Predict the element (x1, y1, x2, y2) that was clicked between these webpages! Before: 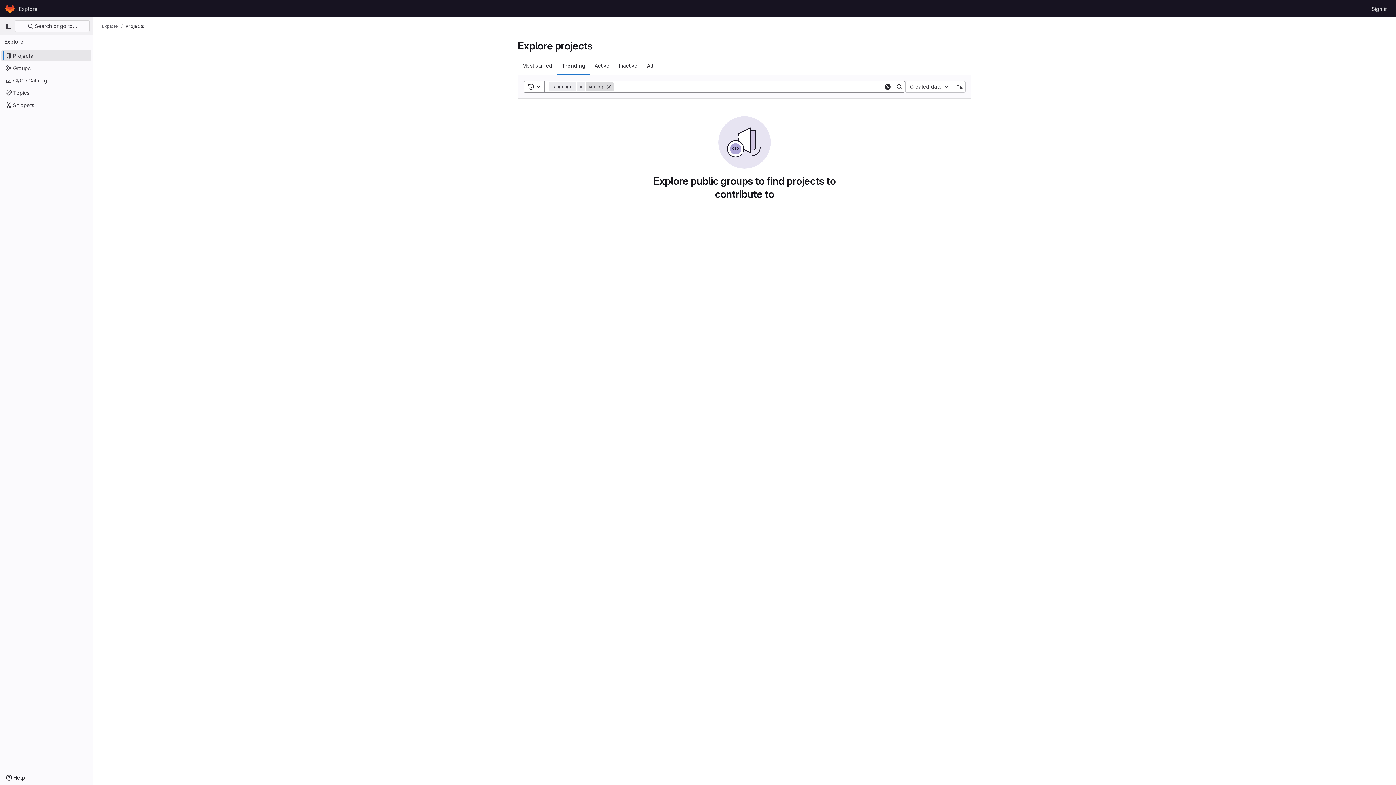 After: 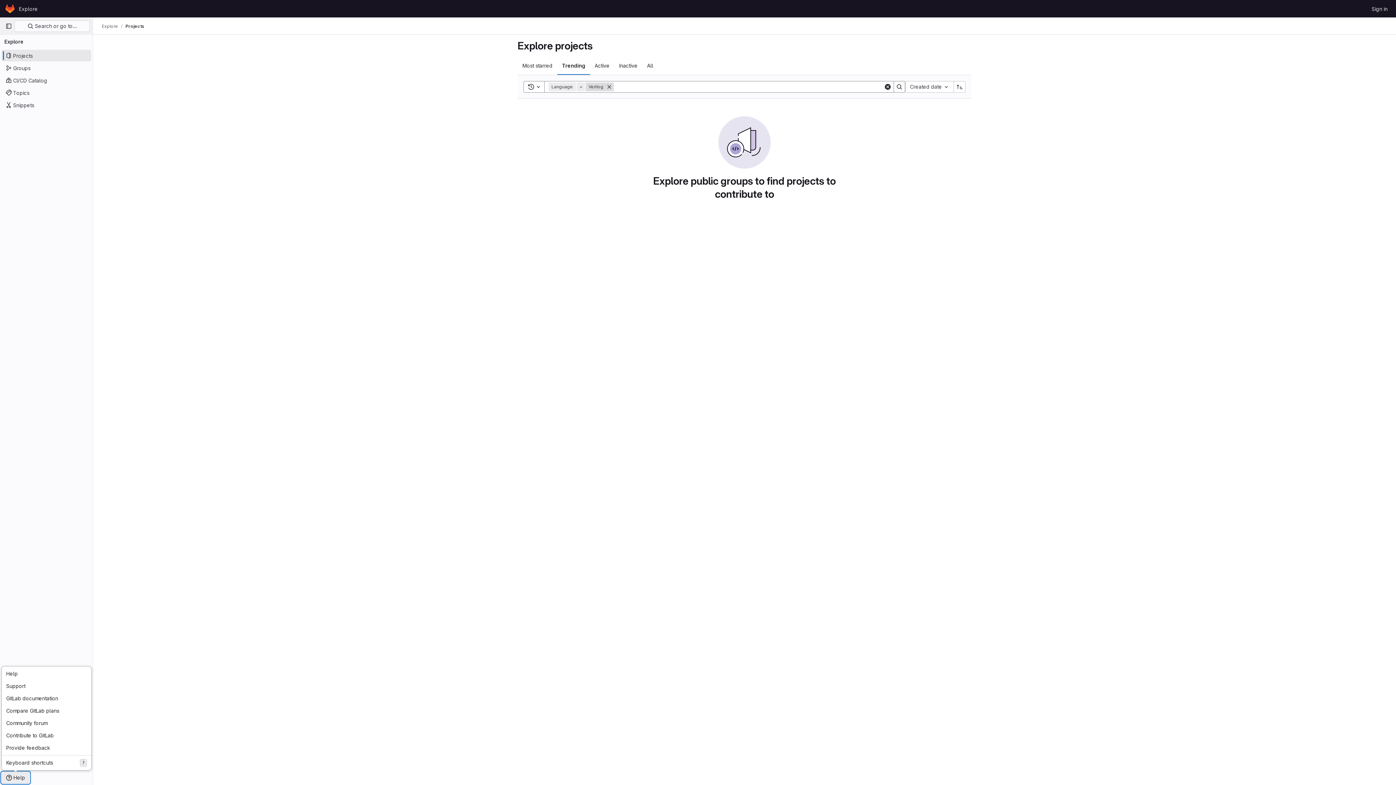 Action: label: Help bbox: (1, 772, 29, 784)